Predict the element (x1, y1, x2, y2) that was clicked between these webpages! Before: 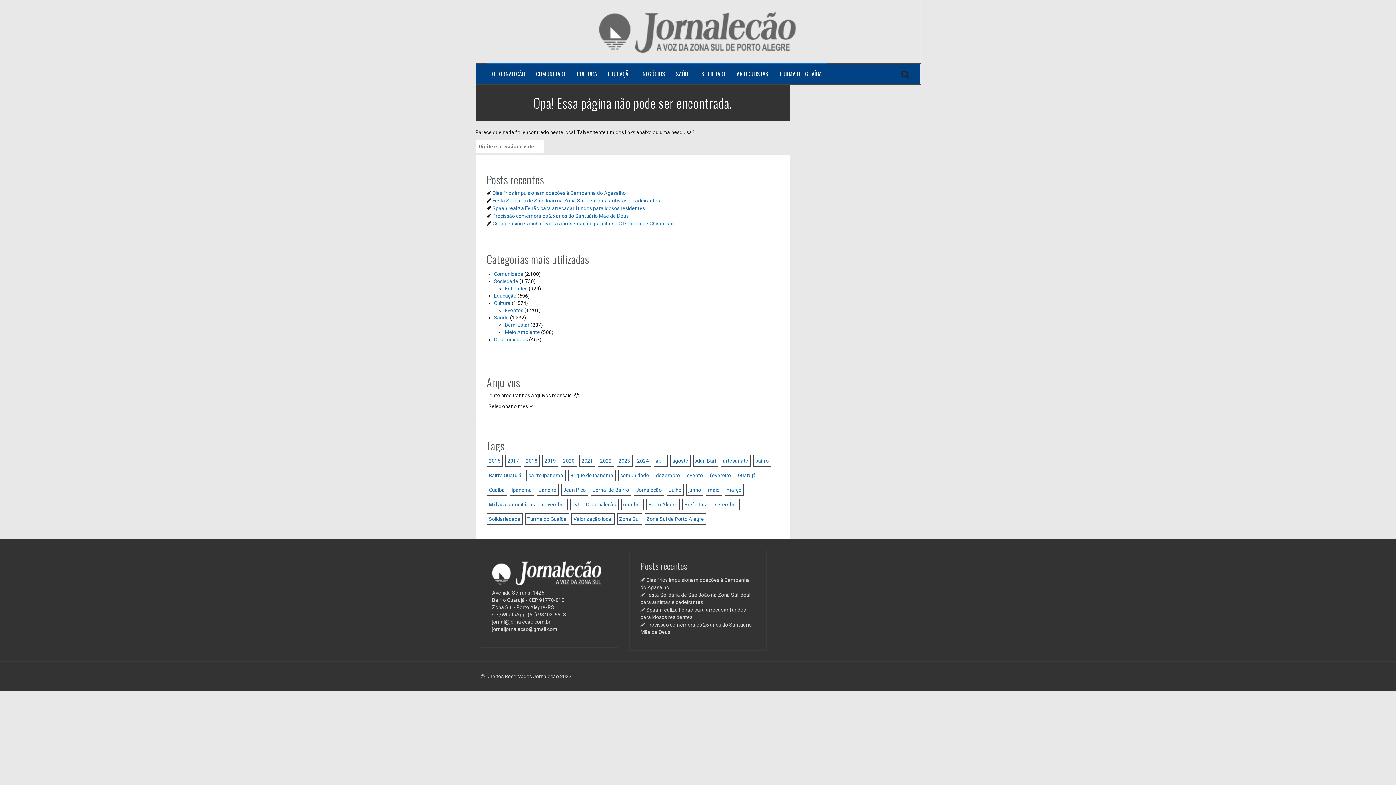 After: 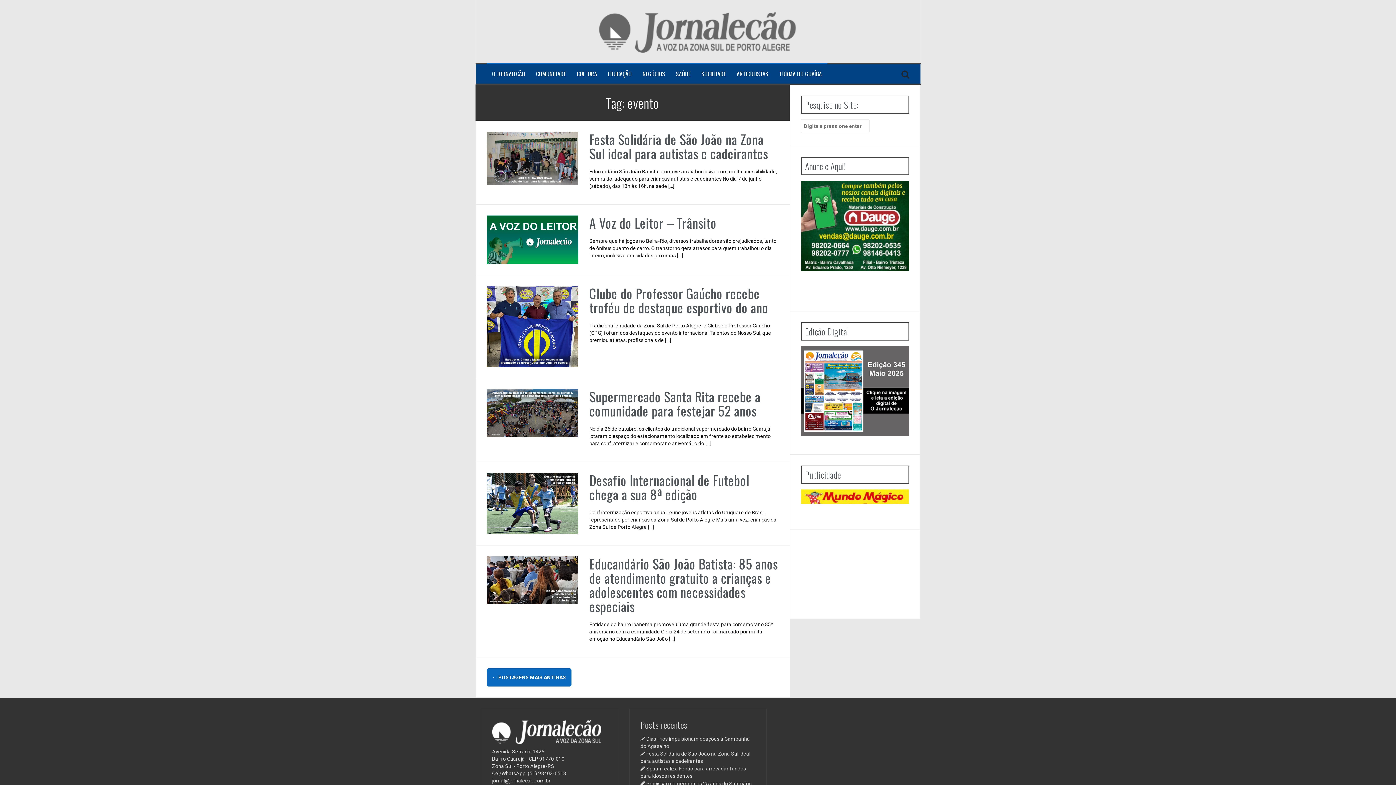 Action: label: evento (188 itens) bbox: (684, 469, 705, 481)